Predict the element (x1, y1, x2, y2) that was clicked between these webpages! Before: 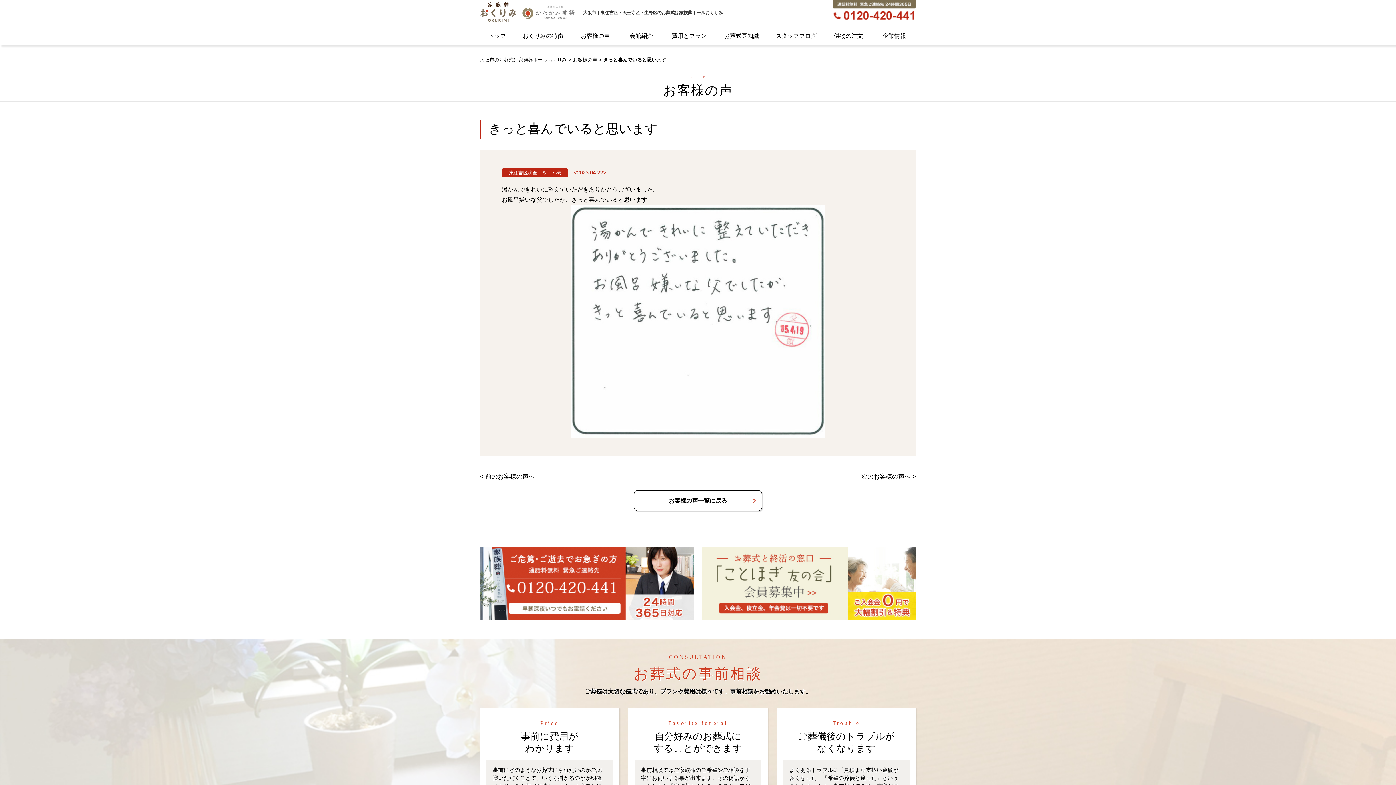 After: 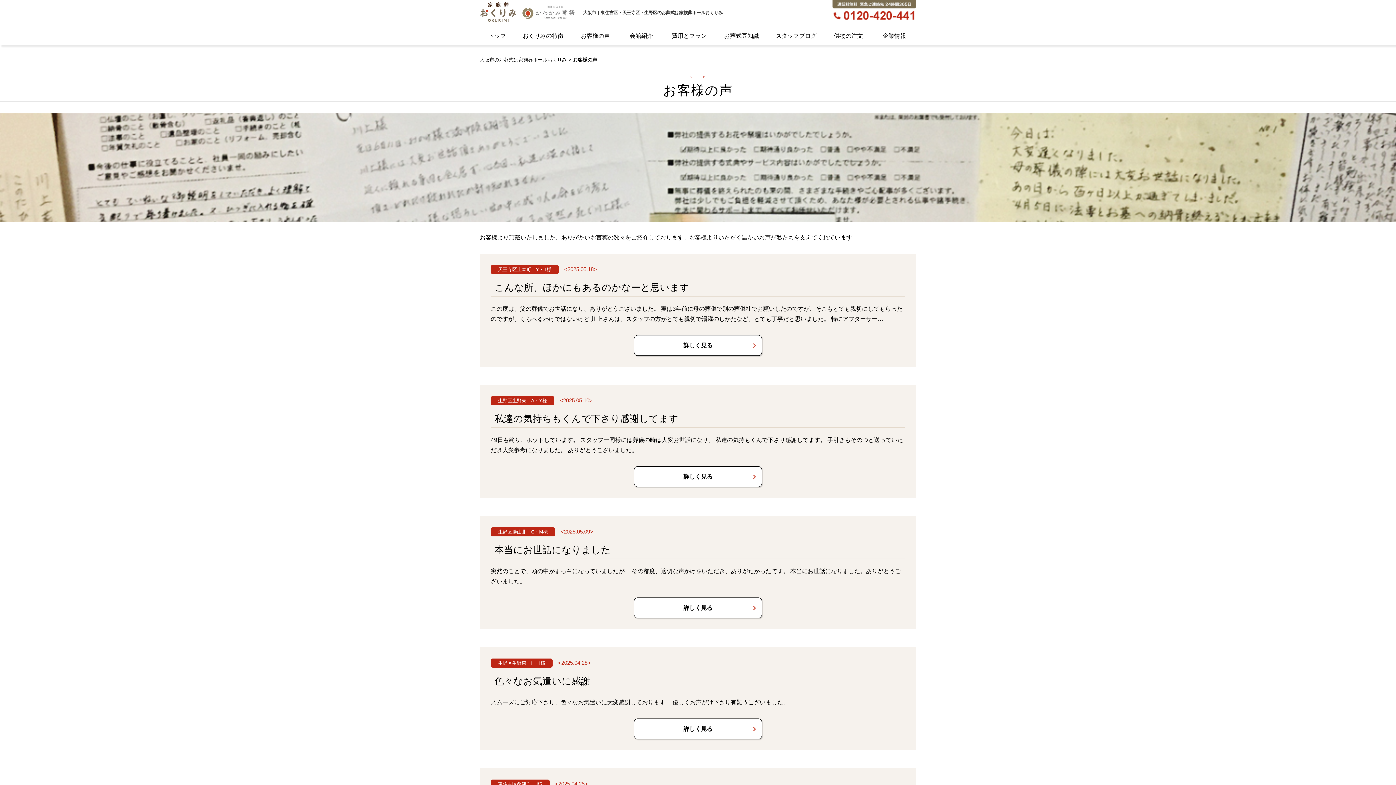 Action: label: お客様の声一覧に戻る bbox: (634, 490, 762, 511)